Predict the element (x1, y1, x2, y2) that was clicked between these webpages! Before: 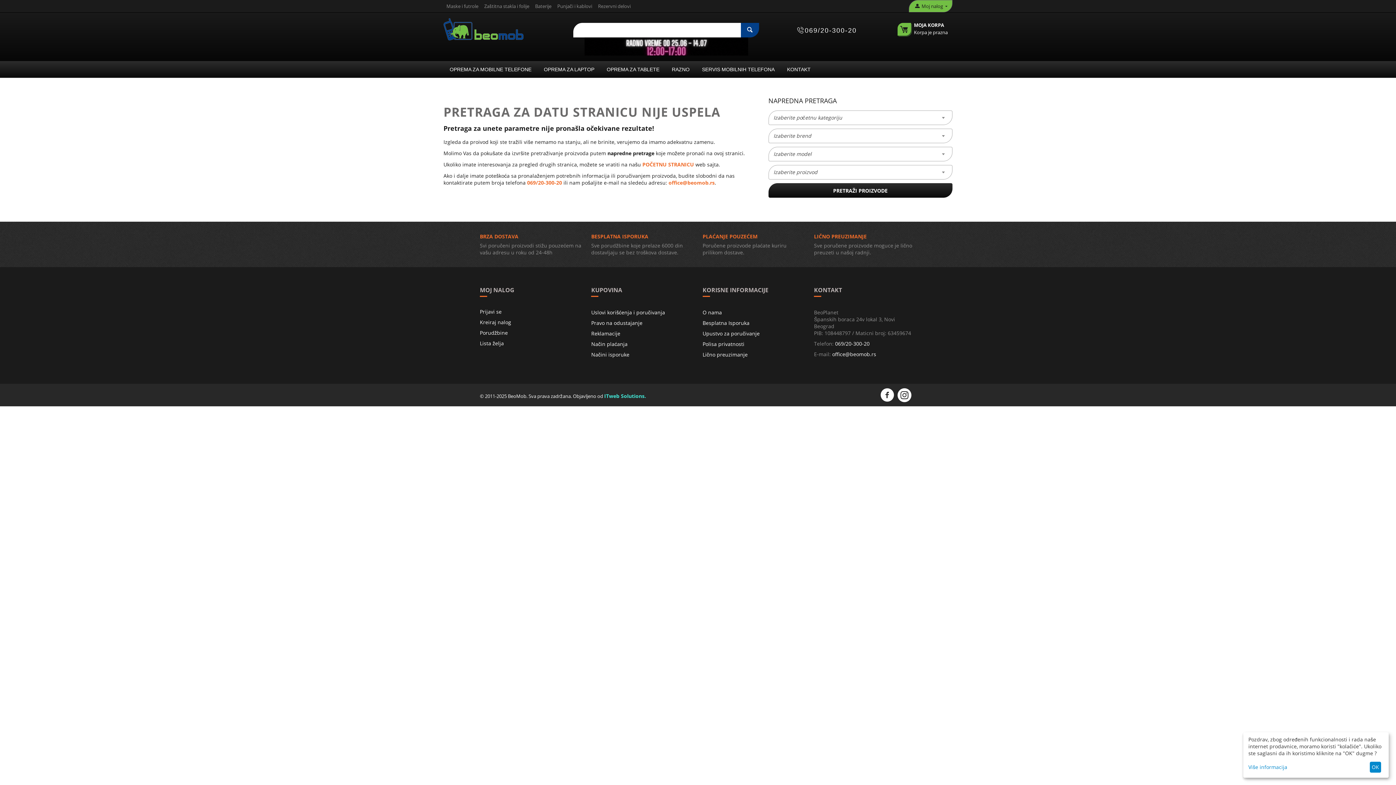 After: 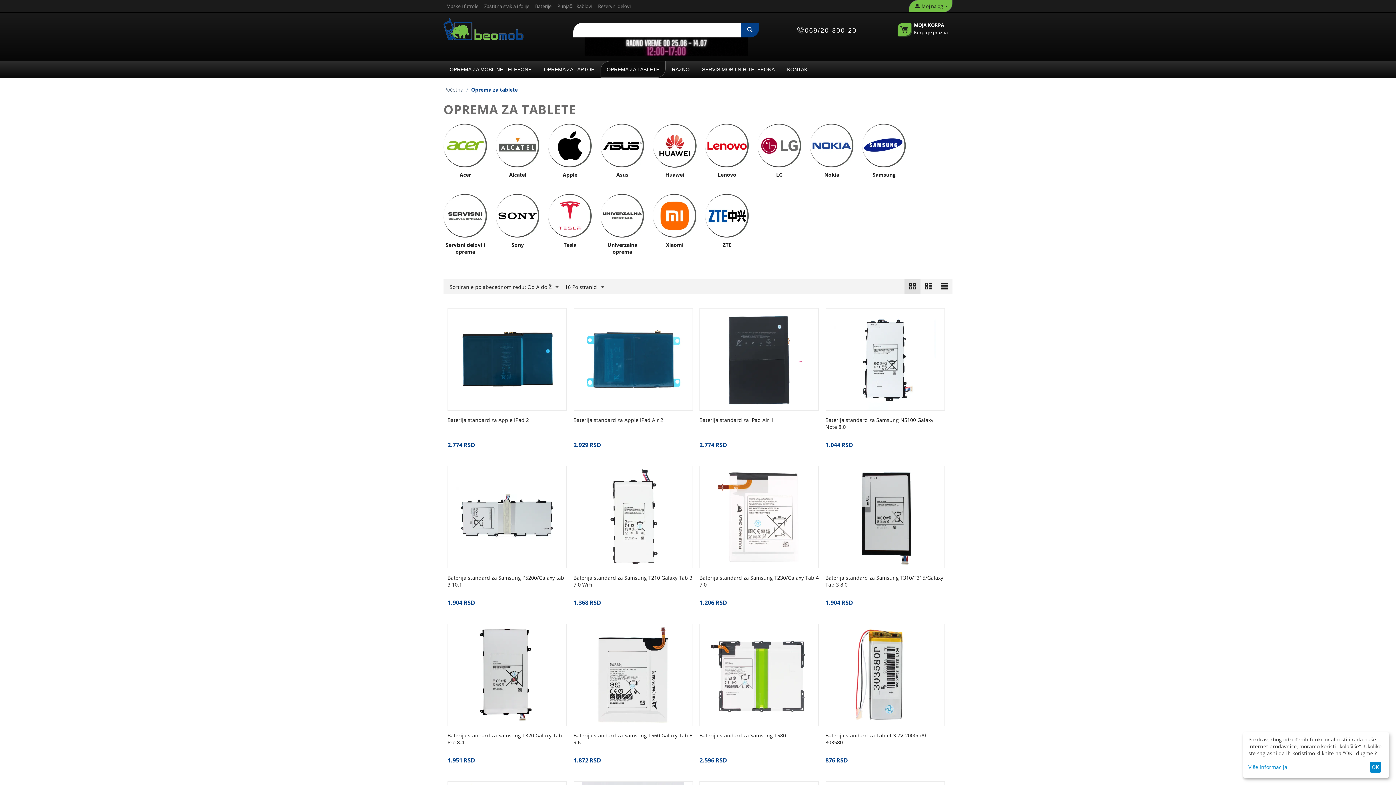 Action: label: OPREMA ZA TABLETE bbox: (600, 61, 665, 77)